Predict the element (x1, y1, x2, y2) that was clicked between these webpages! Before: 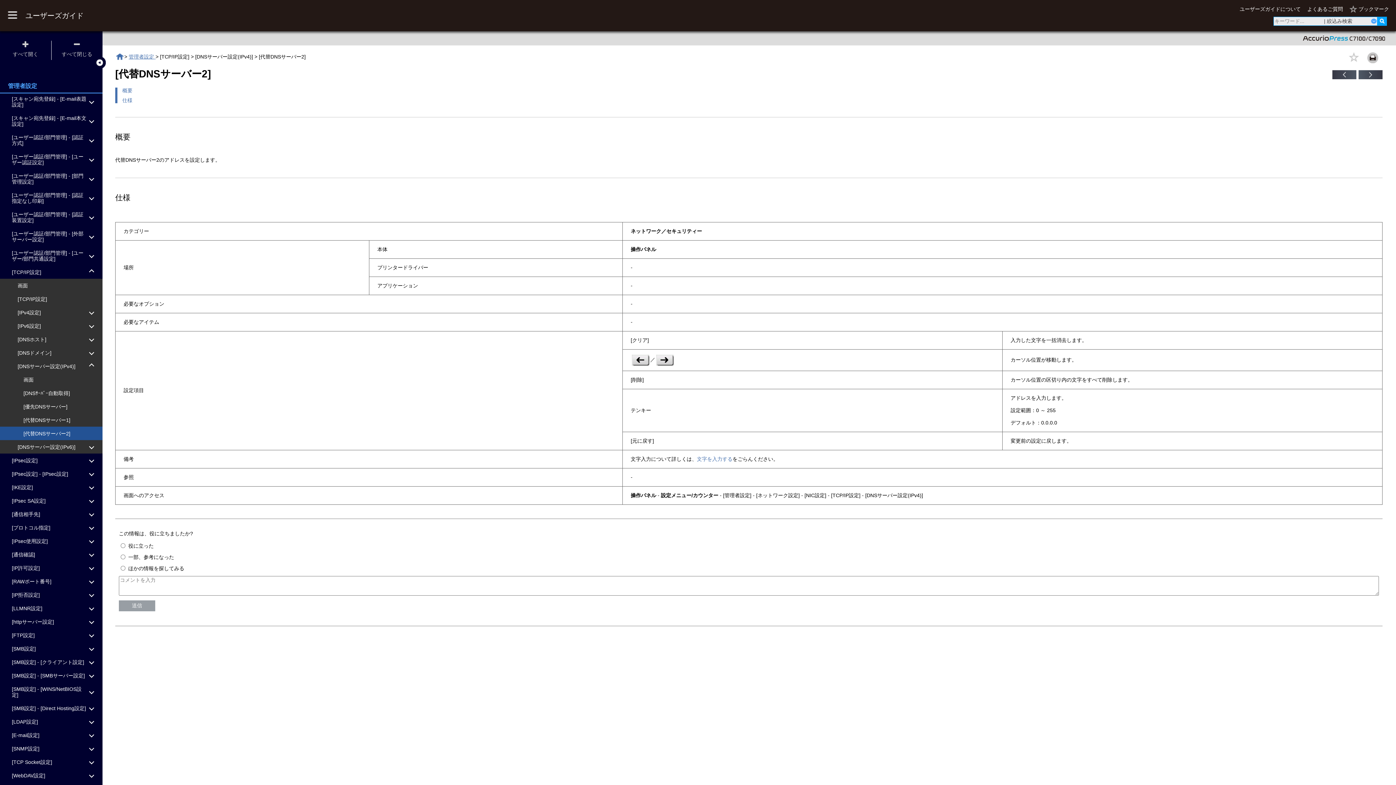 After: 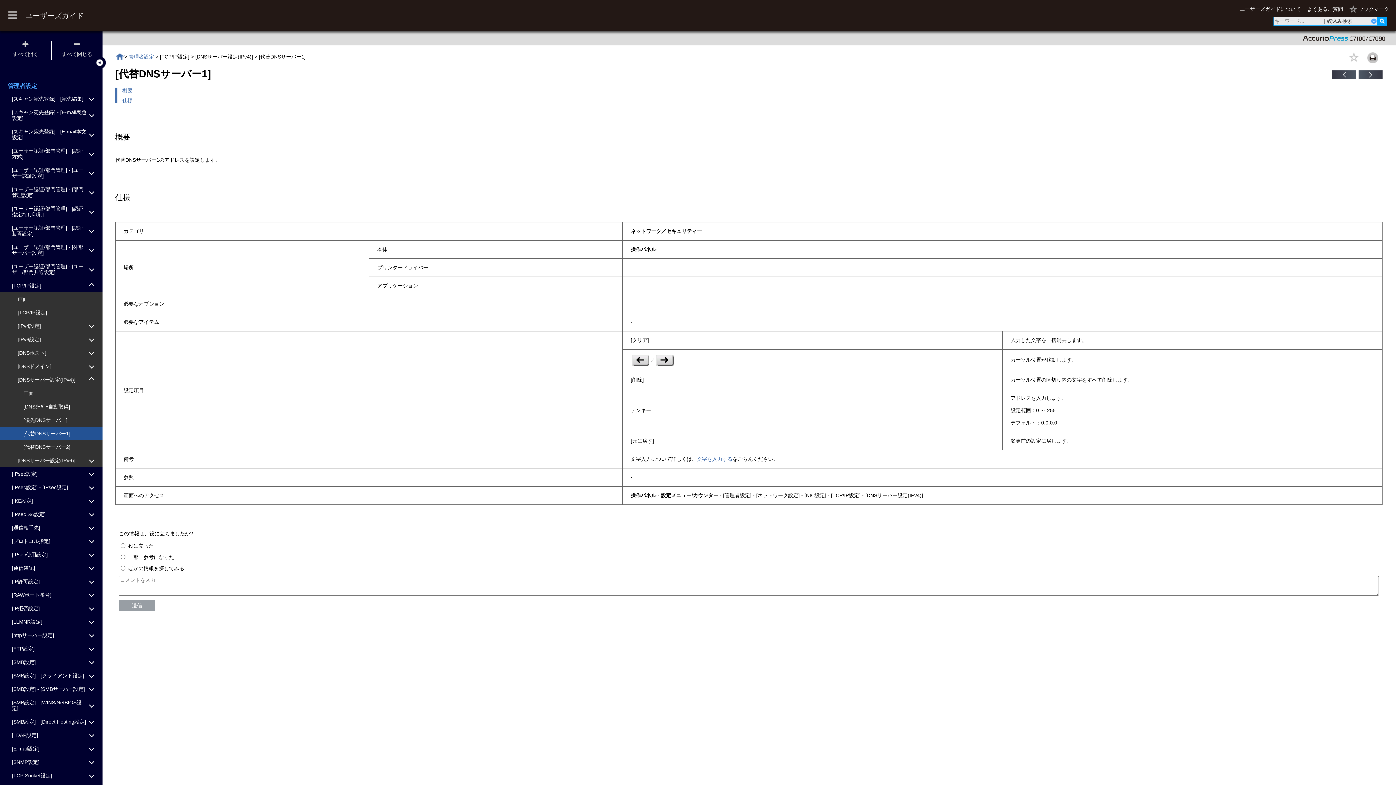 Action: bbox: (1332, 70, 1356, 84)